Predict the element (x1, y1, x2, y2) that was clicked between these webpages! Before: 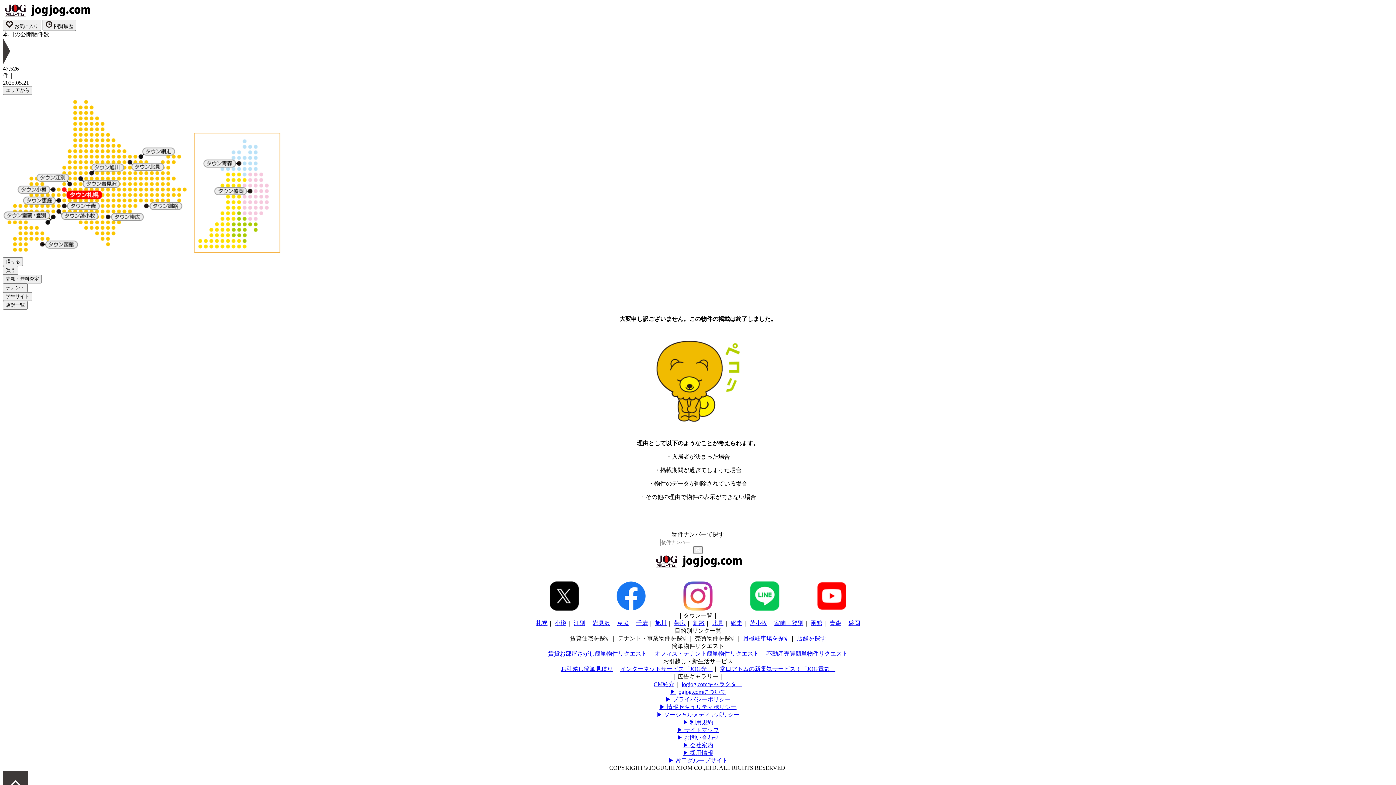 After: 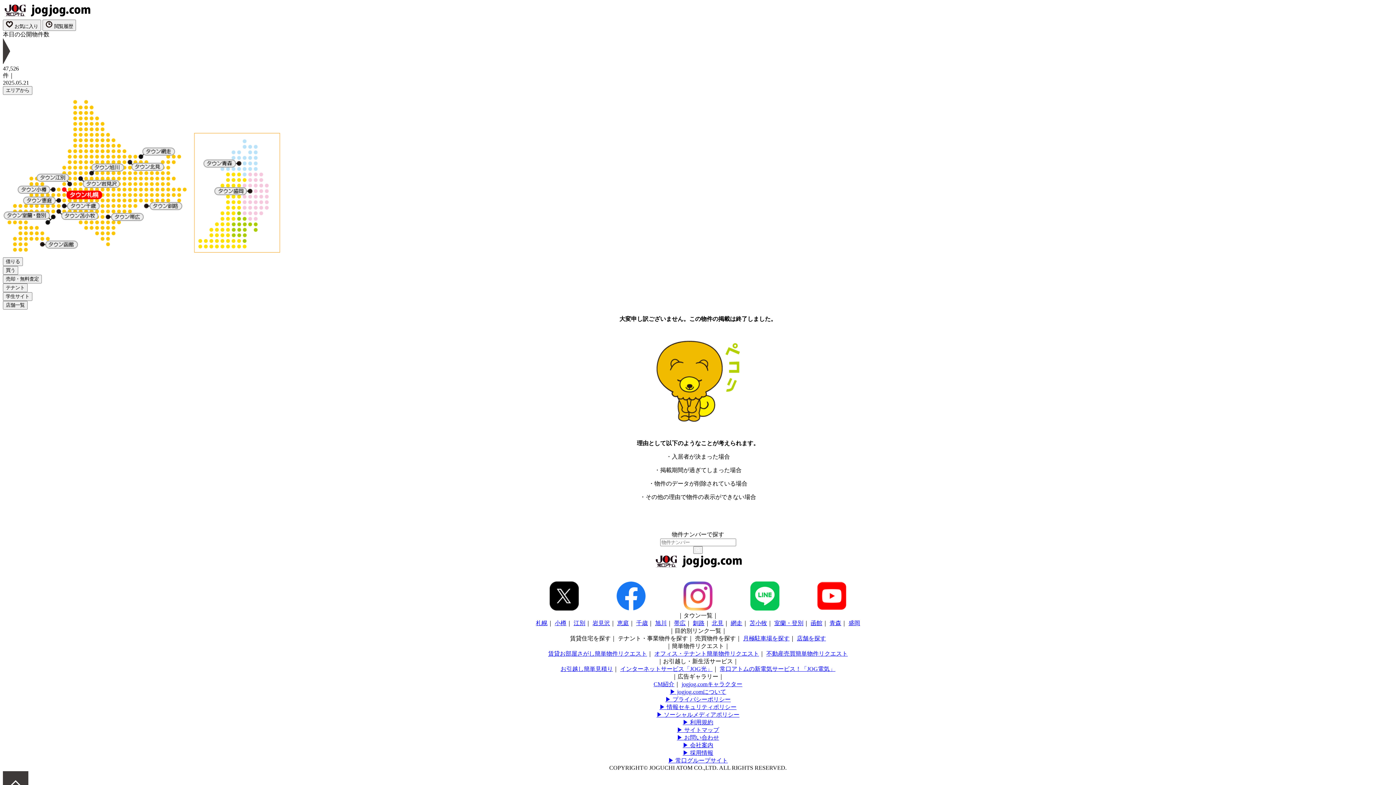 Action: bbox: (732, 605, 797, 611)